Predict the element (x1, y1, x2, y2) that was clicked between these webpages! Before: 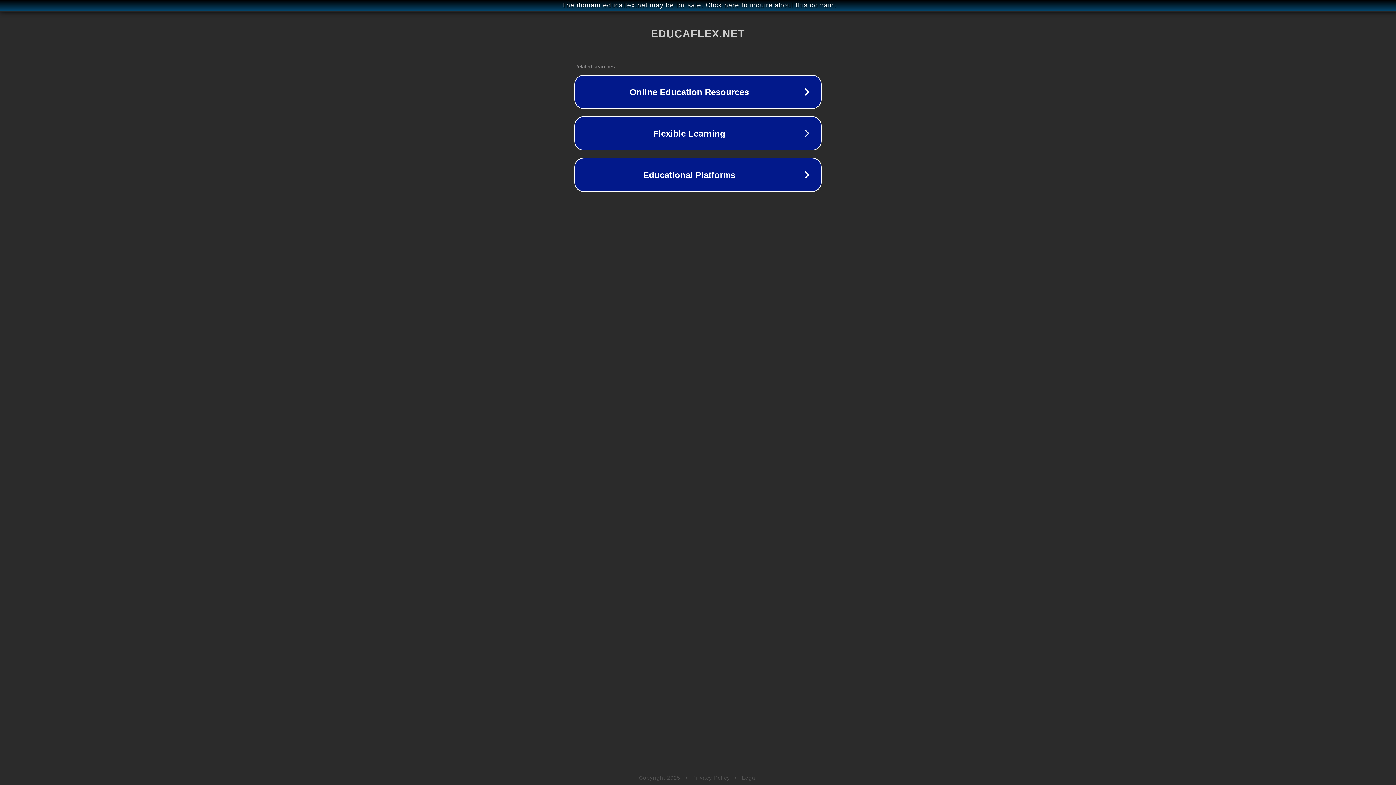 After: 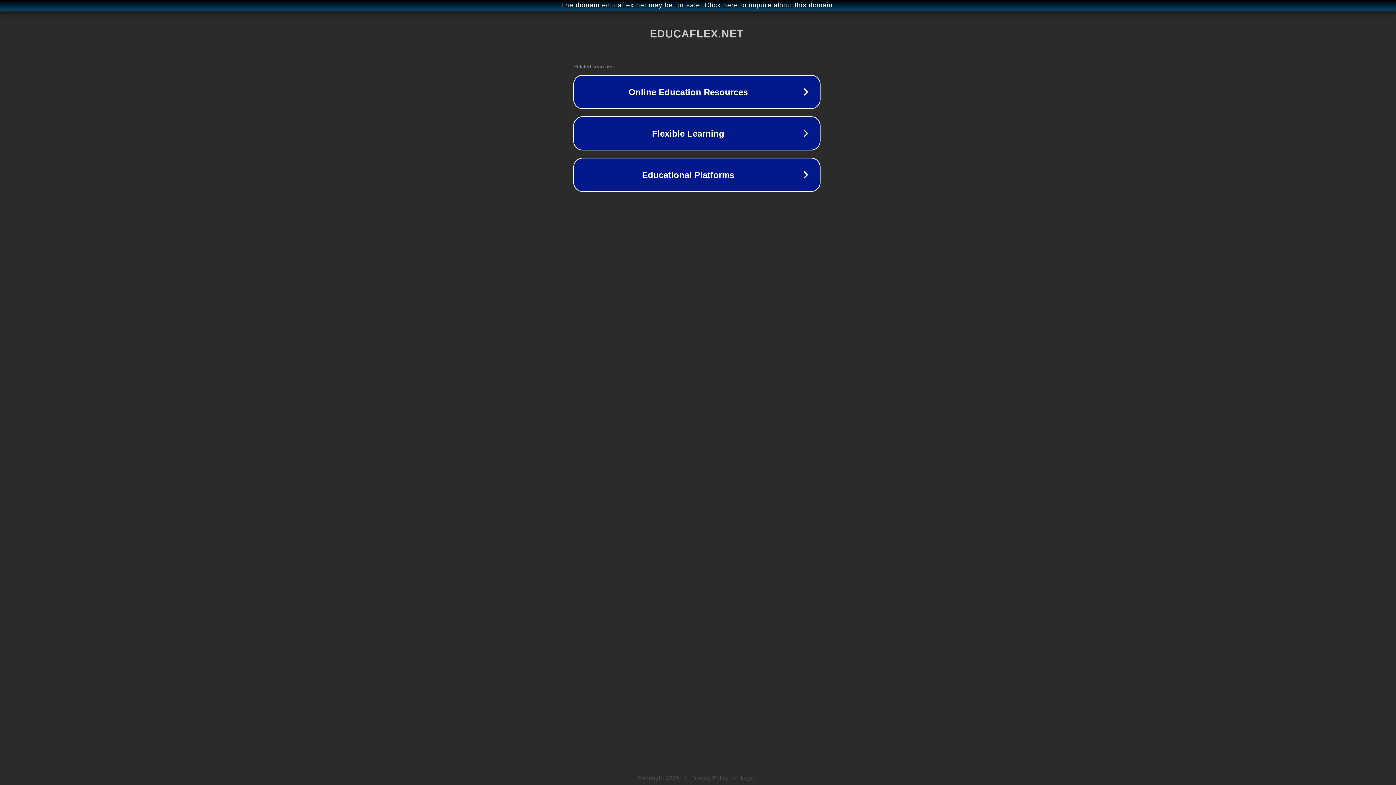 Action: label: The domain educaflex.net may be for sale. Click here to inquire about this domain. bbox: (1, 1, 1397, 9)